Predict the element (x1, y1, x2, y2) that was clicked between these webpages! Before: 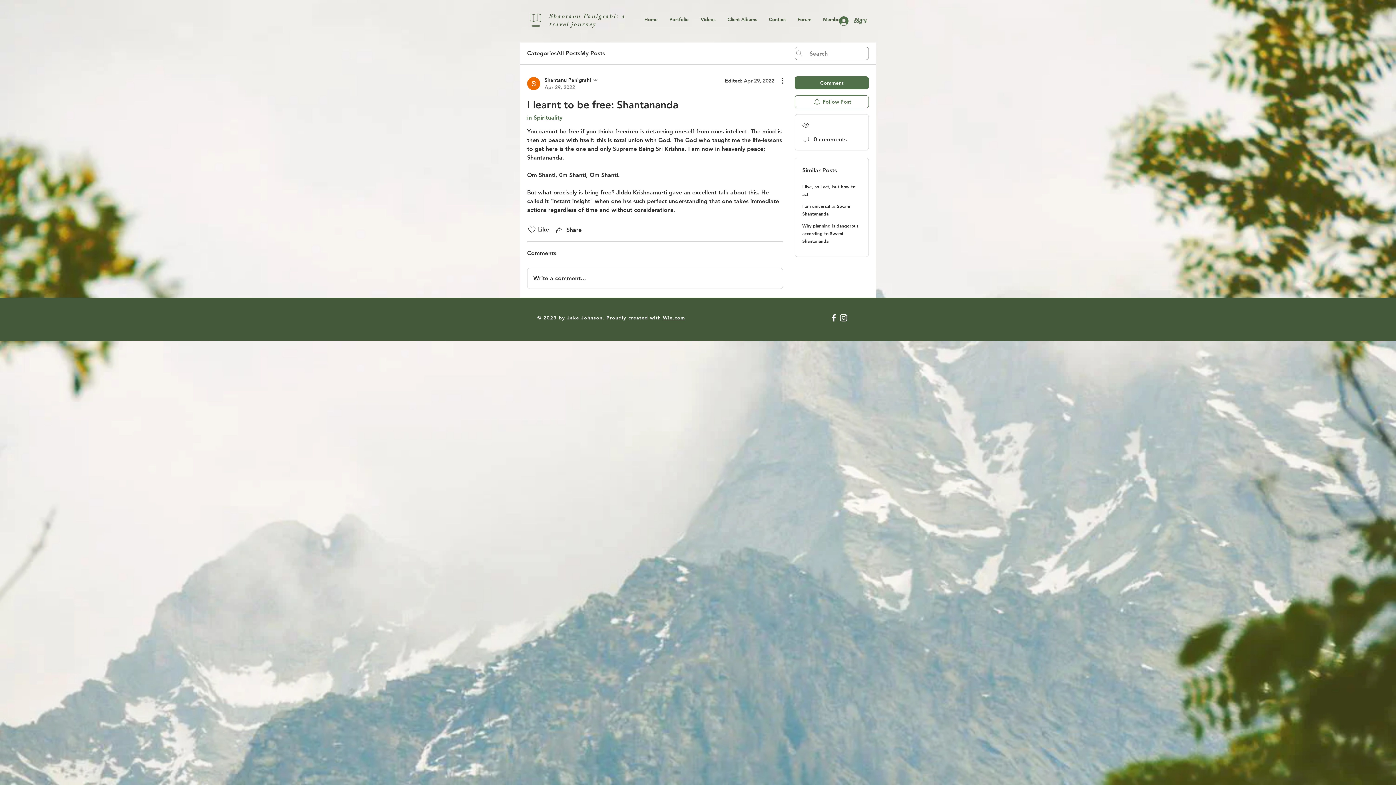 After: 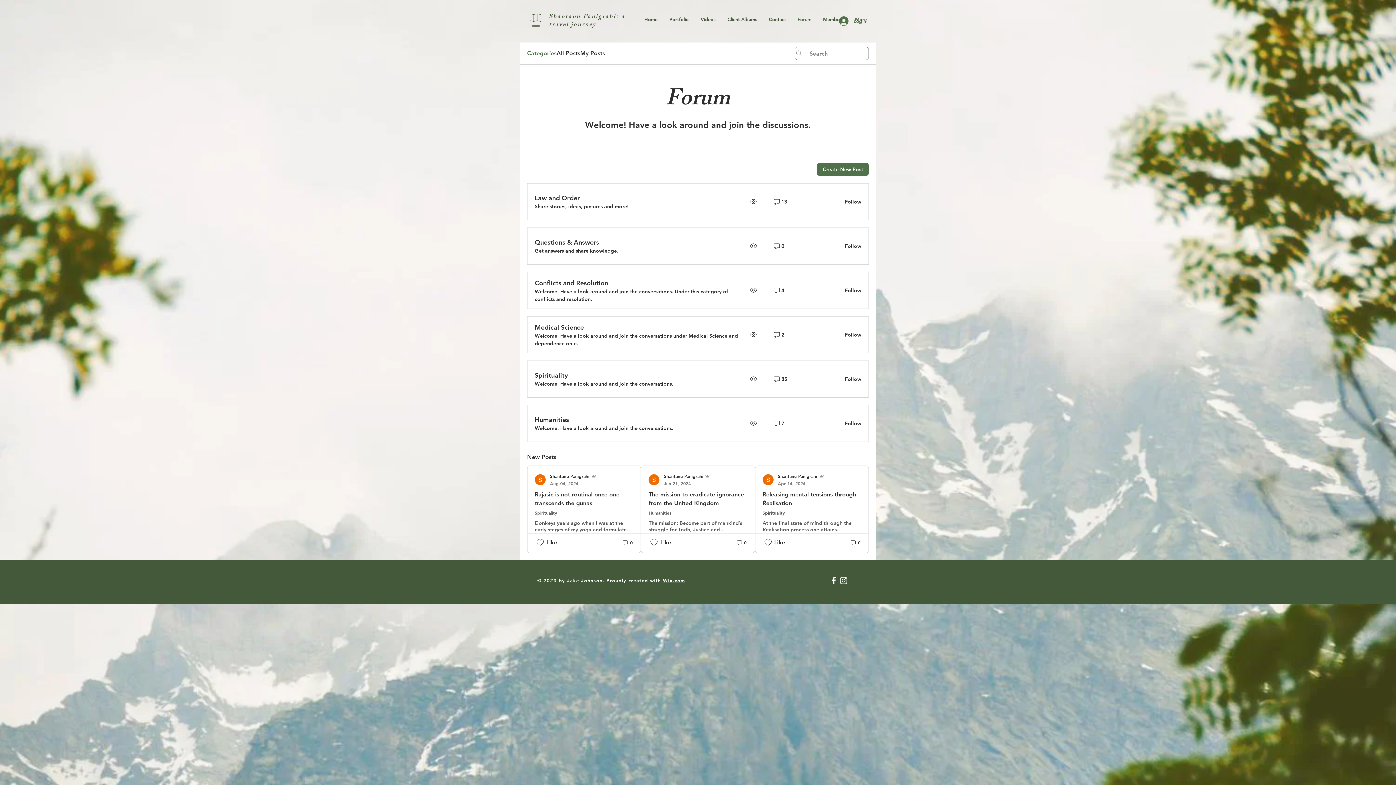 Action: bbox: (792, 10, 817, 28) label: Forum